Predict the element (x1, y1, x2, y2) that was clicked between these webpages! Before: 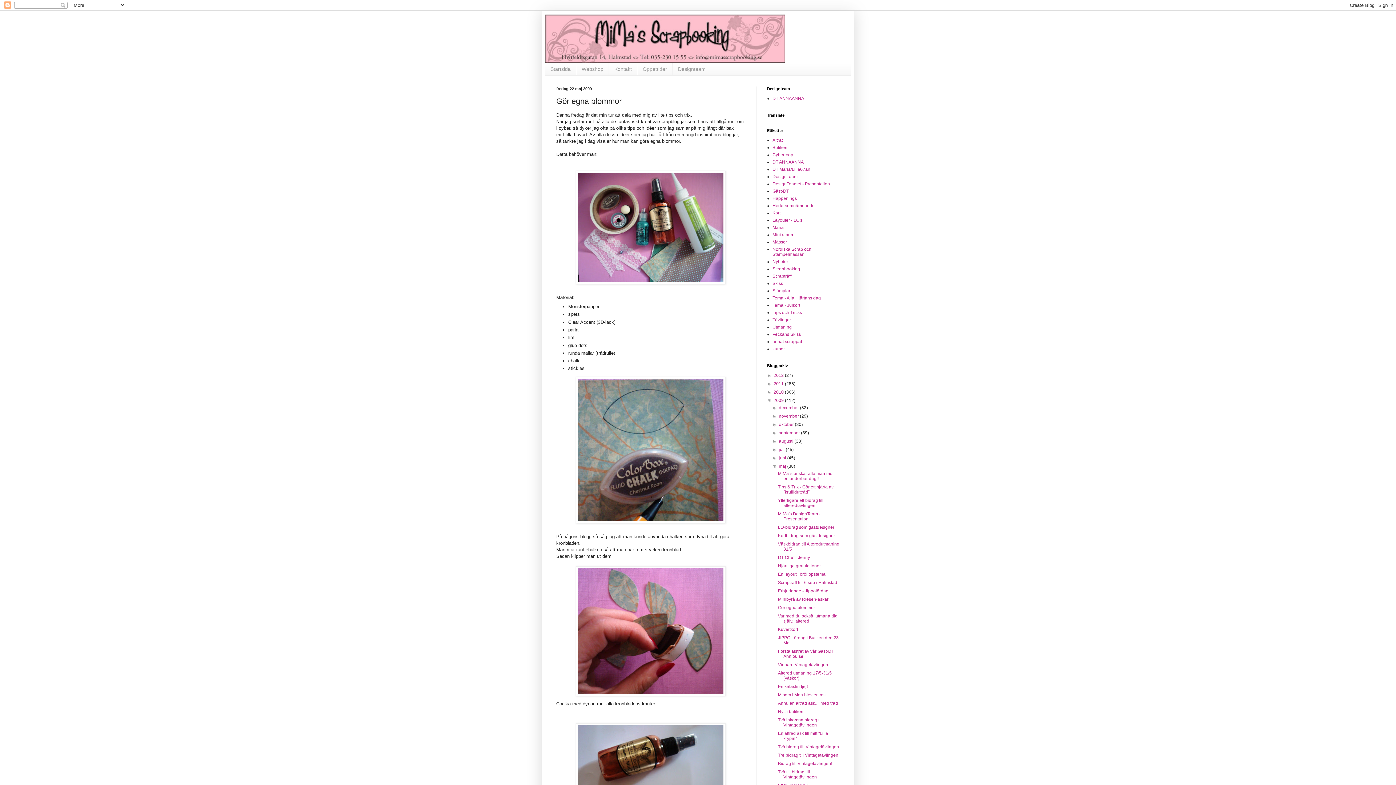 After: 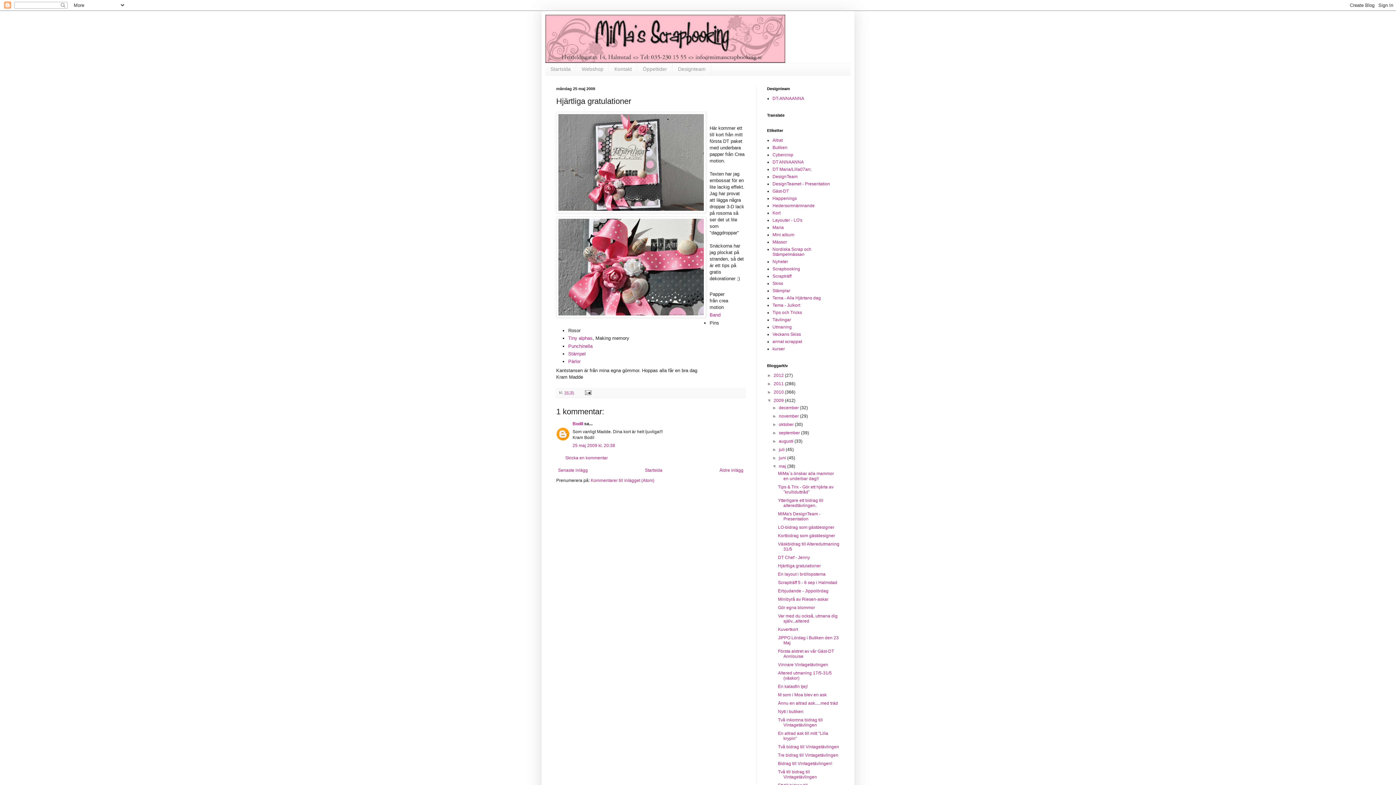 Action: label: Hjärtliga gratulationer bbox: (778, 563, 821, 568)